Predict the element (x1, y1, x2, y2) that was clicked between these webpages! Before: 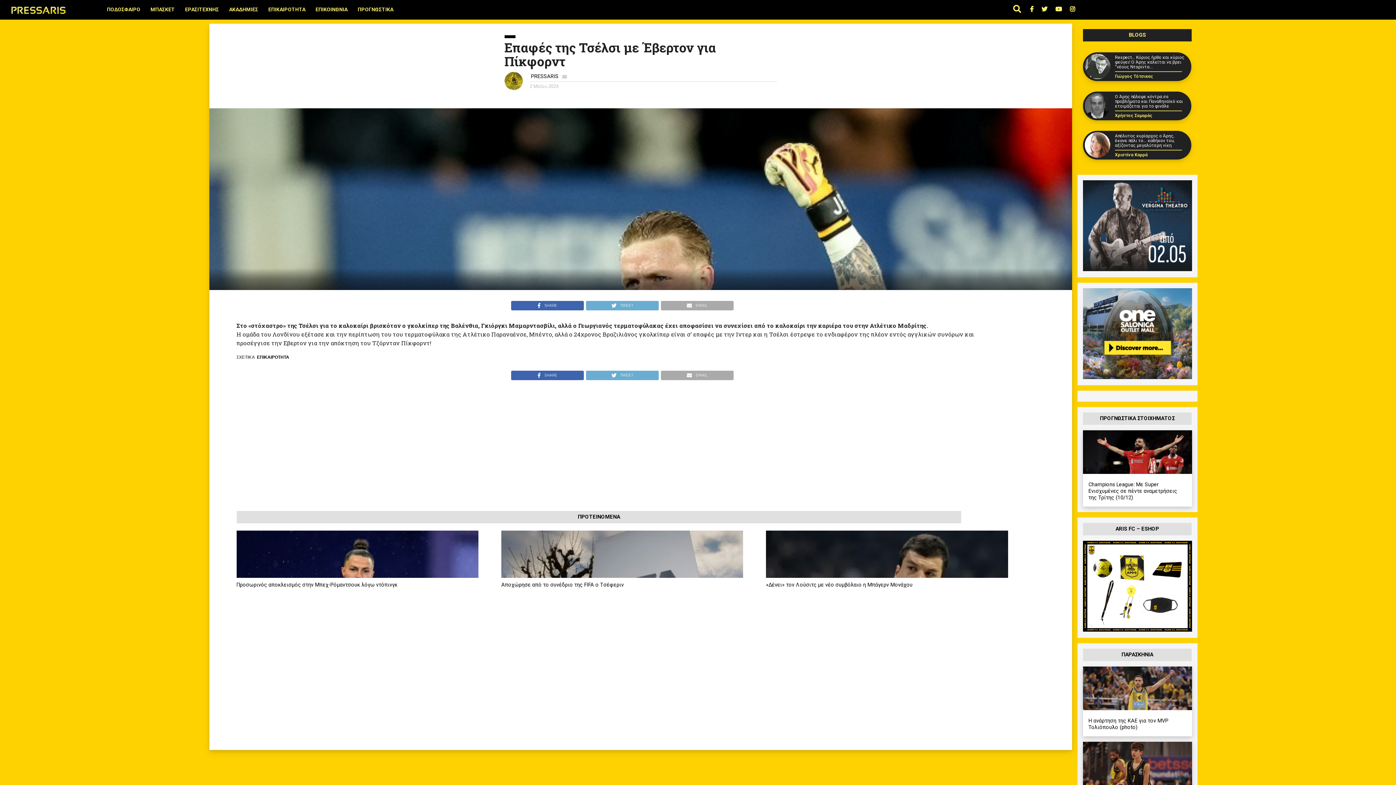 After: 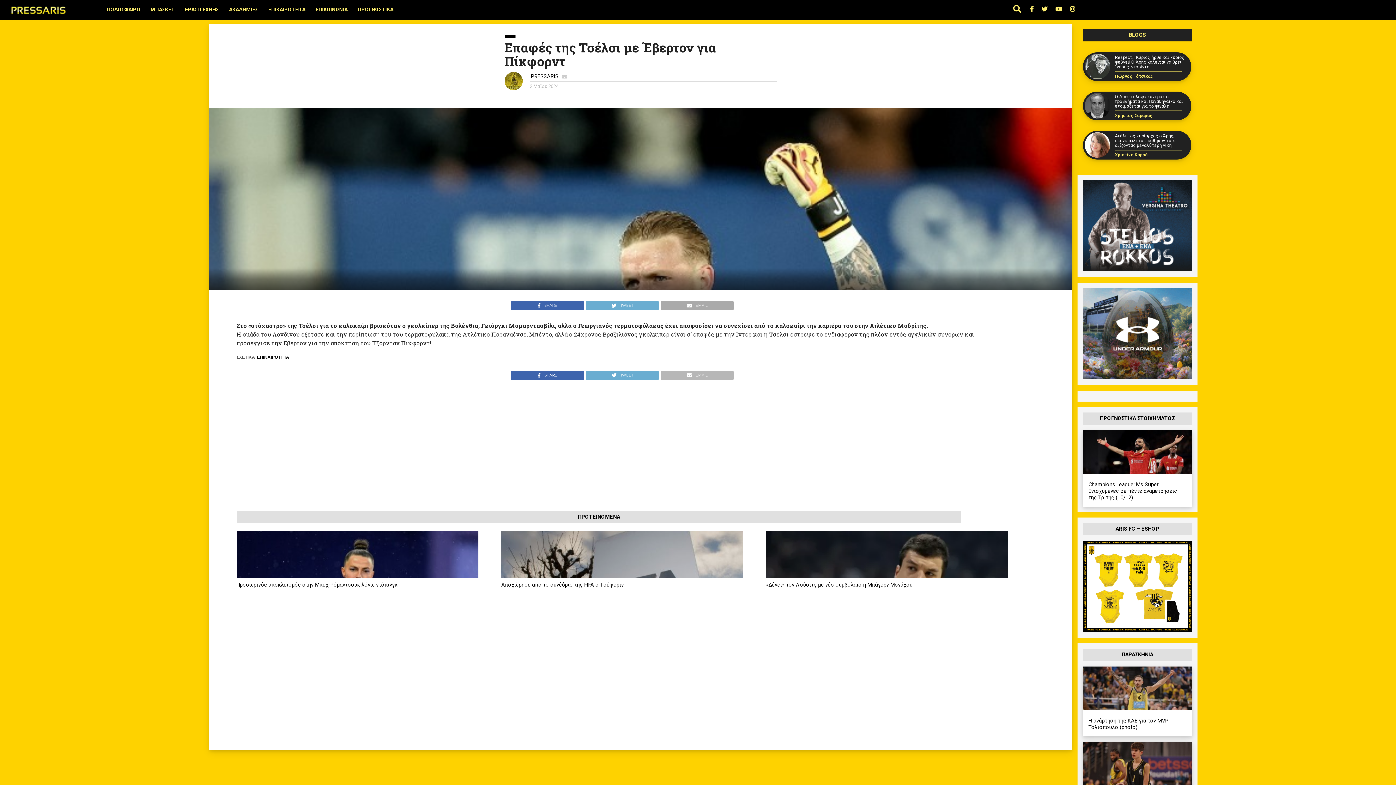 Action: label: EMAIL bbox: (660, 369, 733, 377)